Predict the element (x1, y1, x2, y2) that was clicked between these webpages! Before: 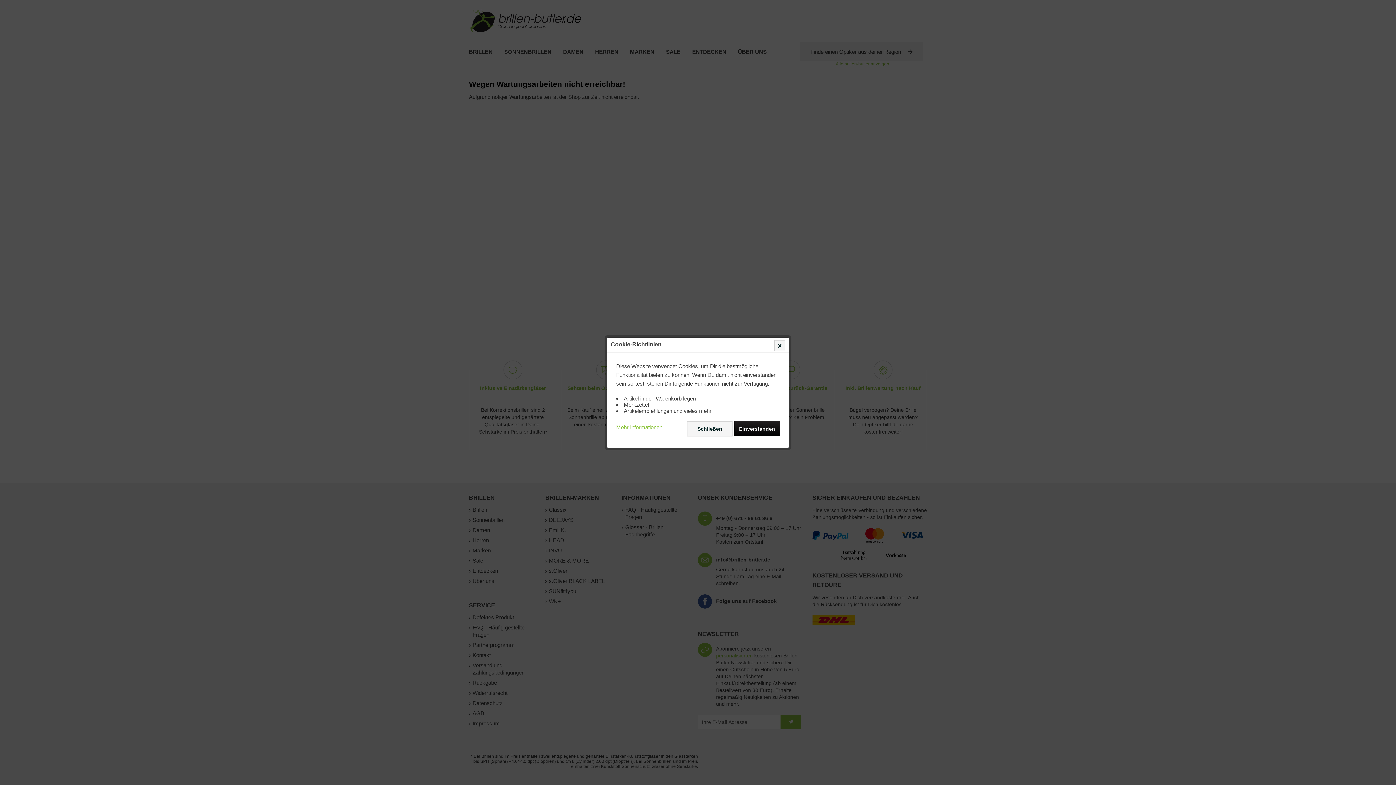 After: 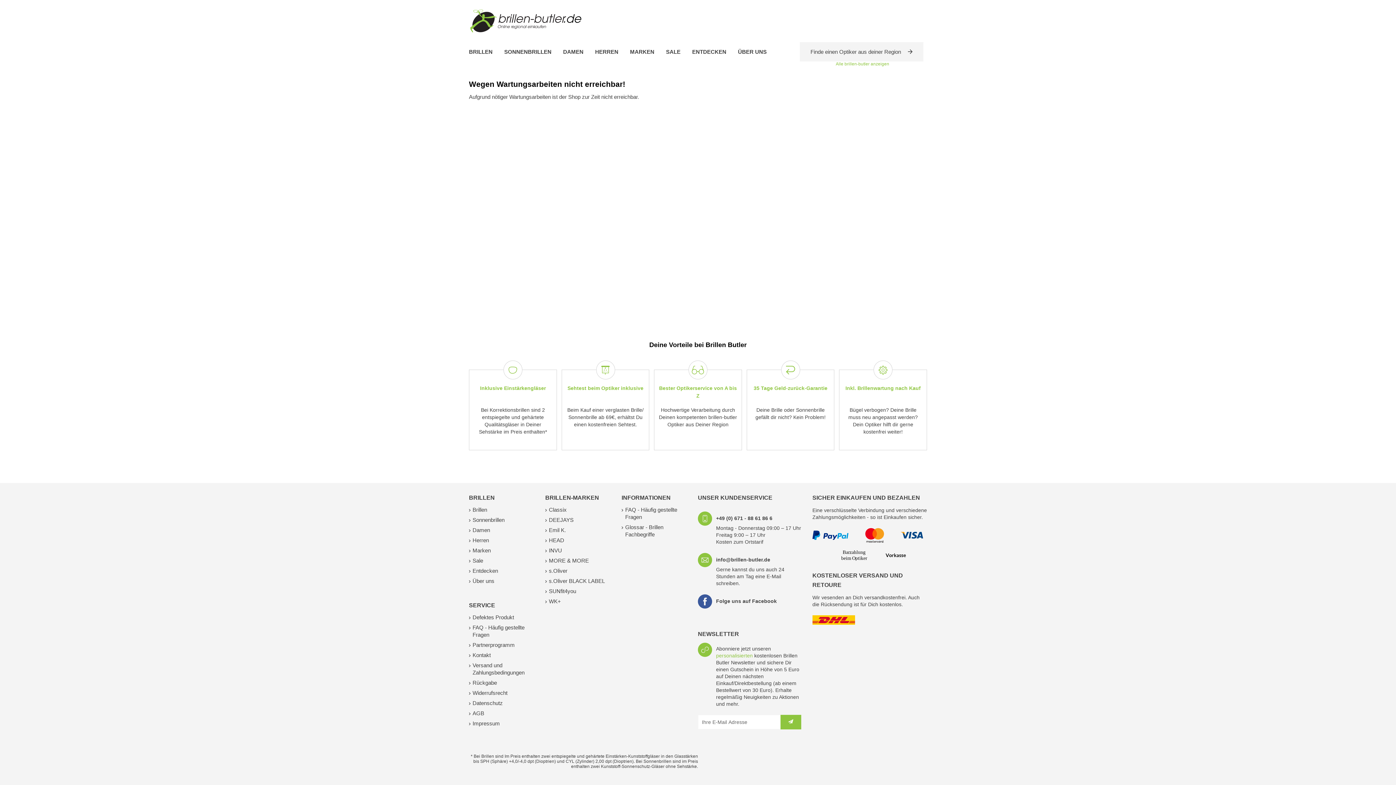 Action: bbox: (734, 421, 780, 436) label: Einverstanden